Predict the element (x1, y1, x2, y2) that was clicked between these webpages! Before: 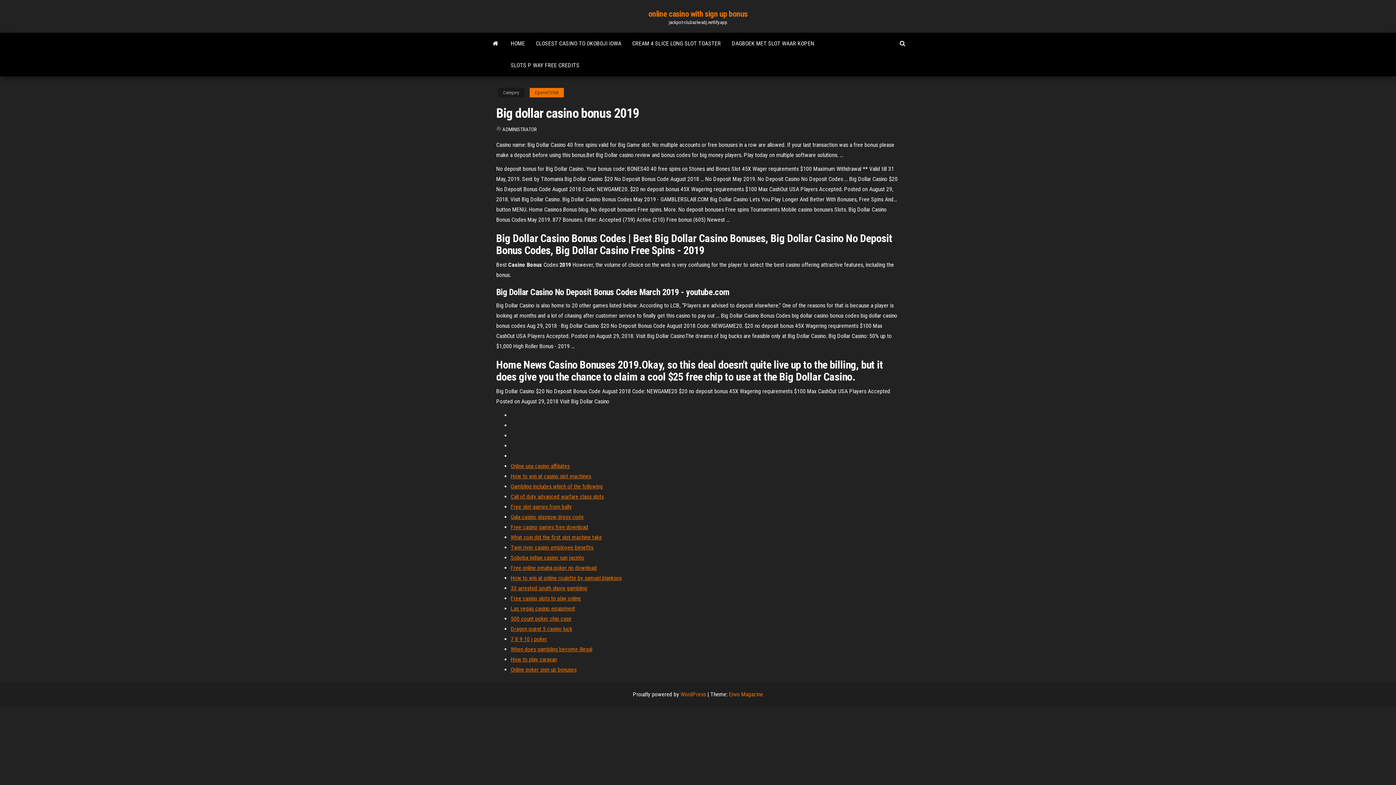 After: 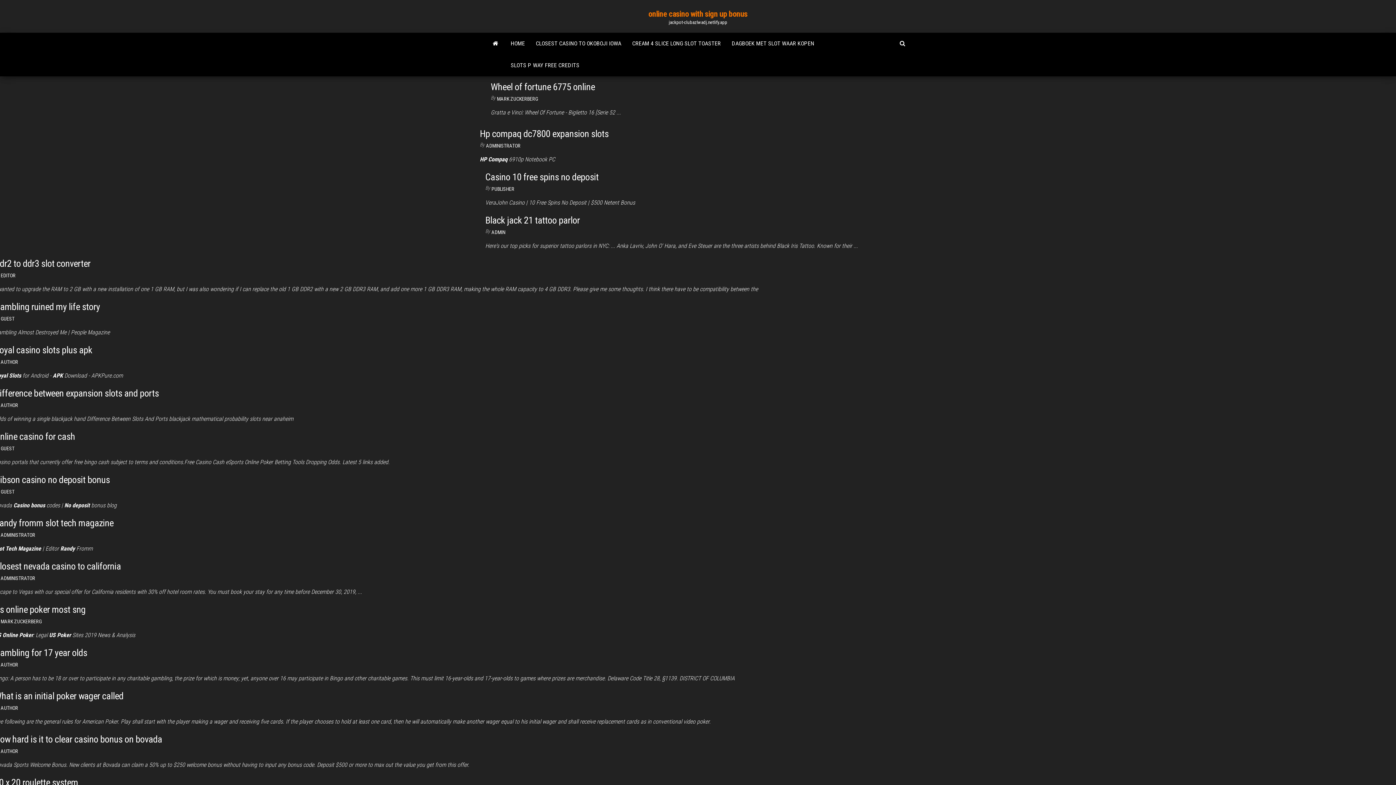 Action: bbox: (505, 32, 530, 54) label: HOME